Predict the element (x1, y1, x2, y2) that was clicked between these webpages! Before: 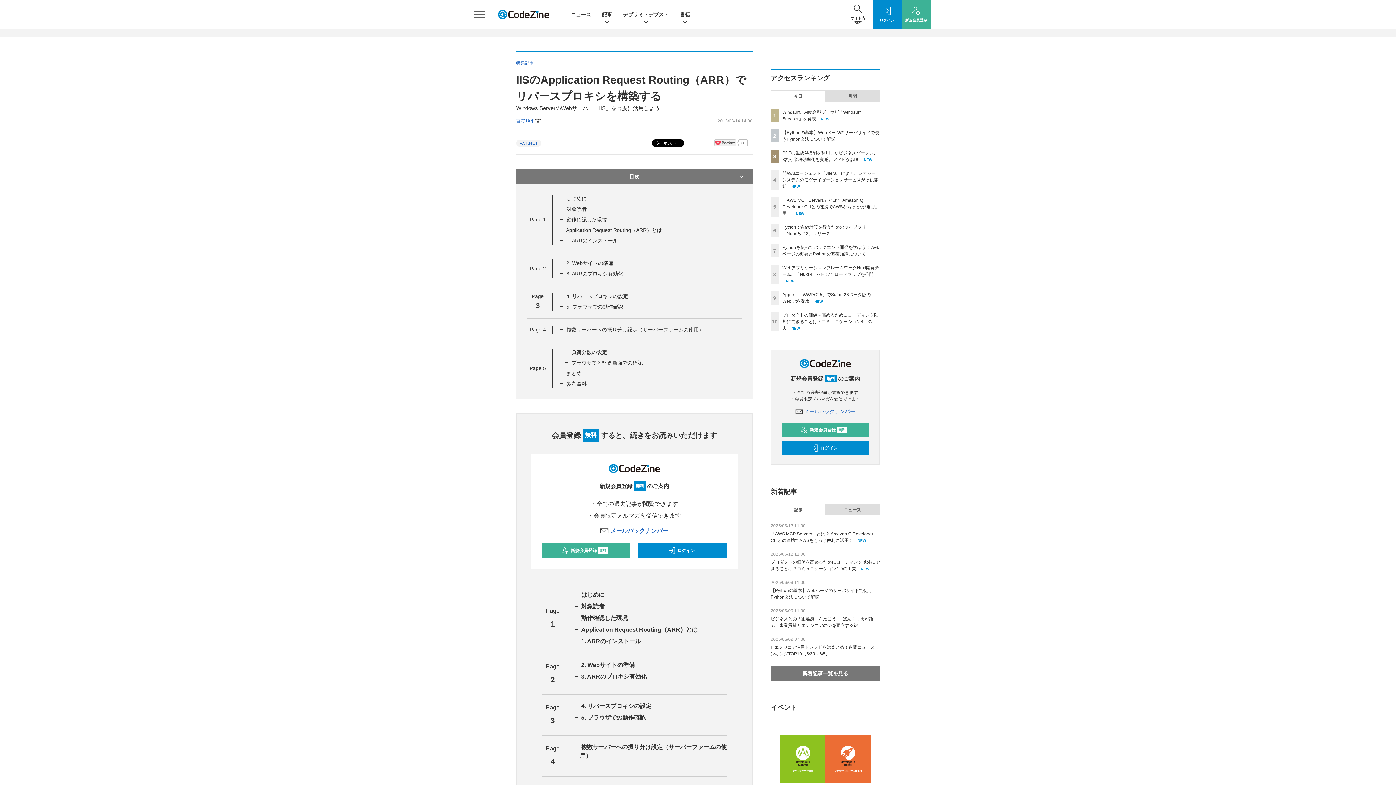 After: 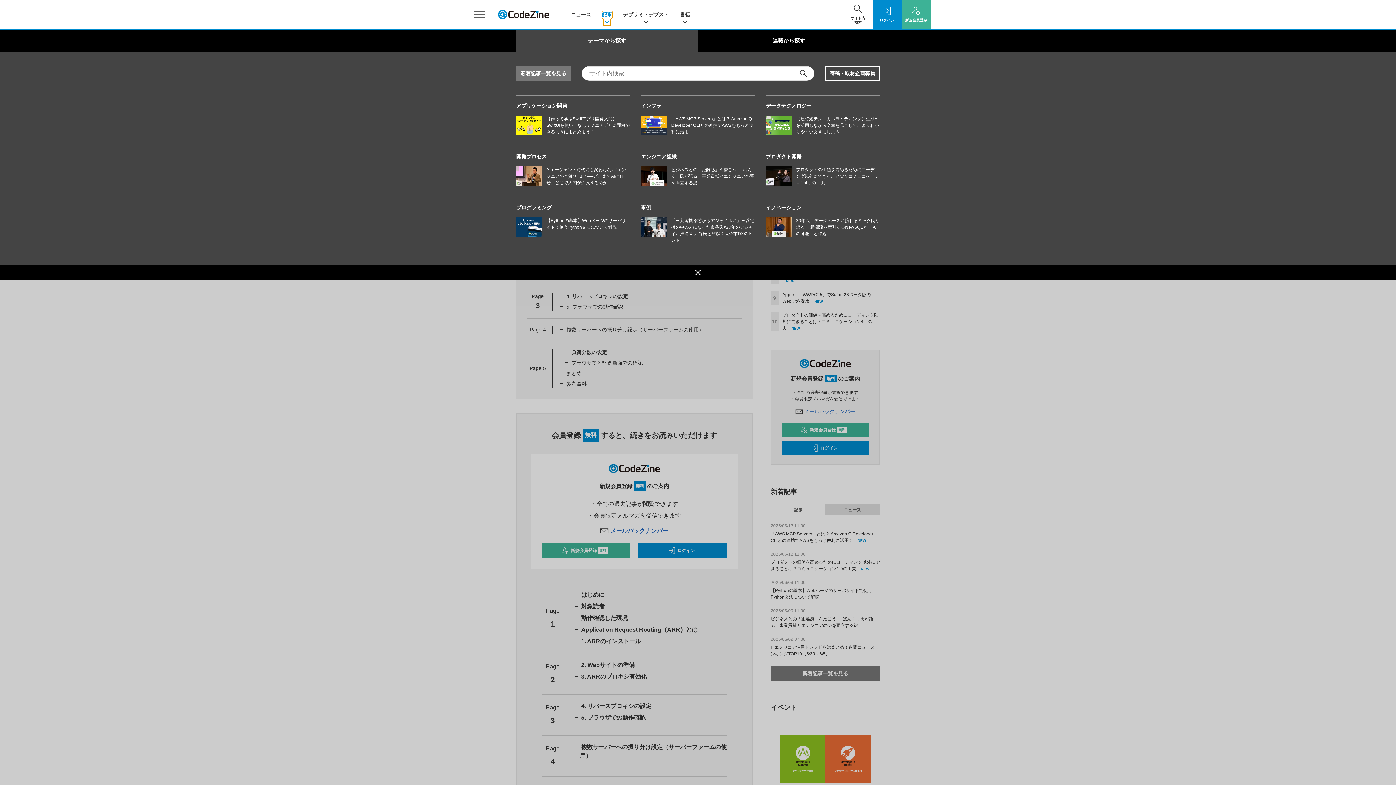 Action: label: 記事 bbox: (602, 10, 612, 18)